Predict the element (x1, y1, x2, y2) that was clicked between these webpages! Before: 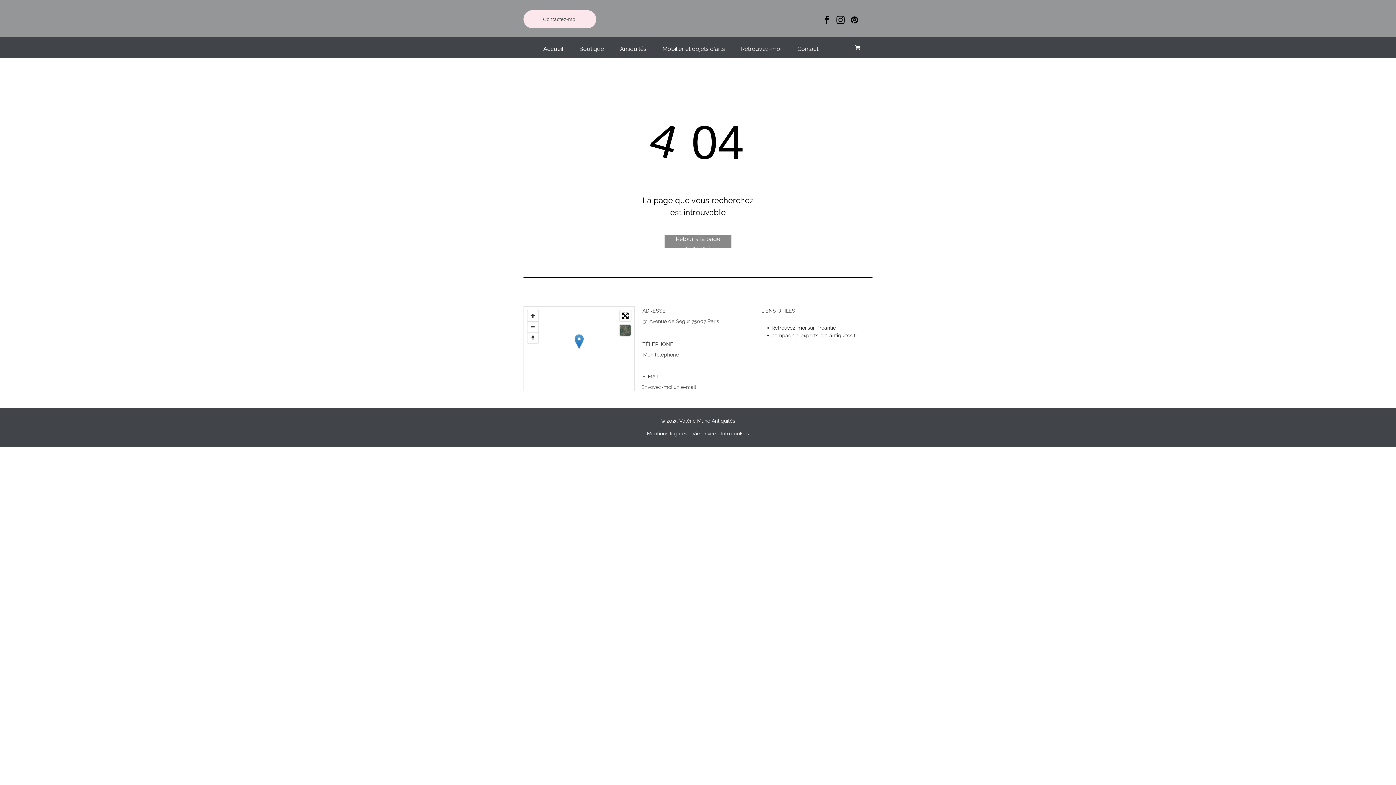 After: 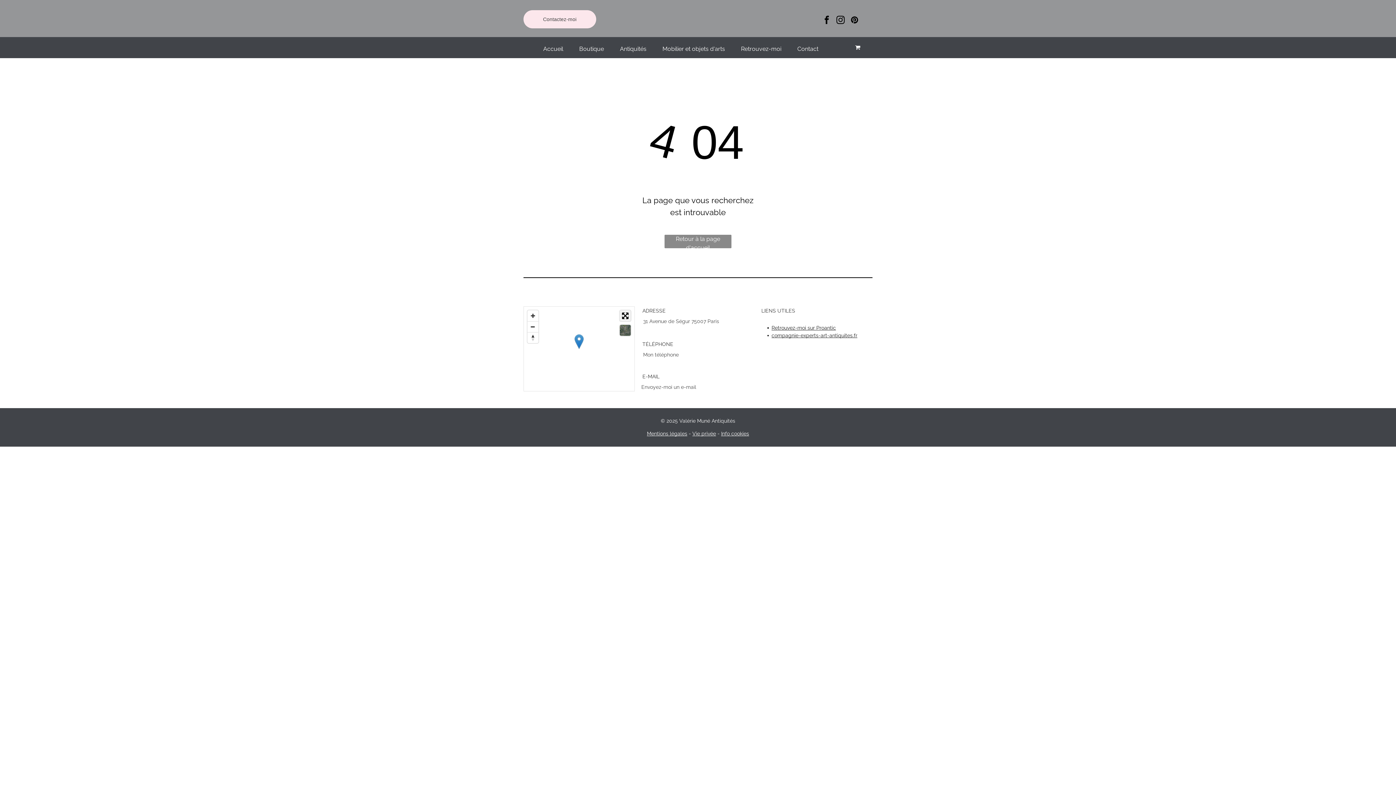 Action: bbox: (619, 310, 630, 321) label: Toggle fullscreen